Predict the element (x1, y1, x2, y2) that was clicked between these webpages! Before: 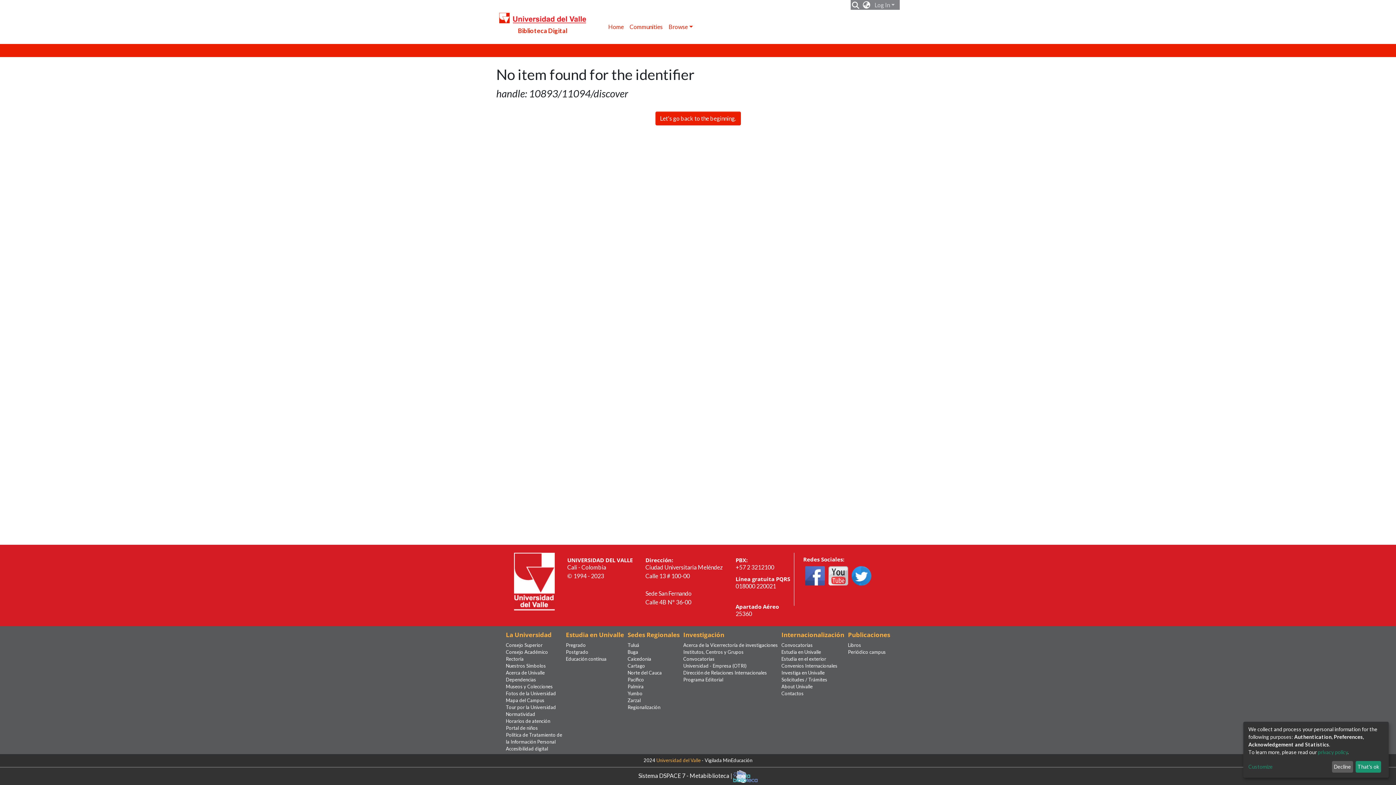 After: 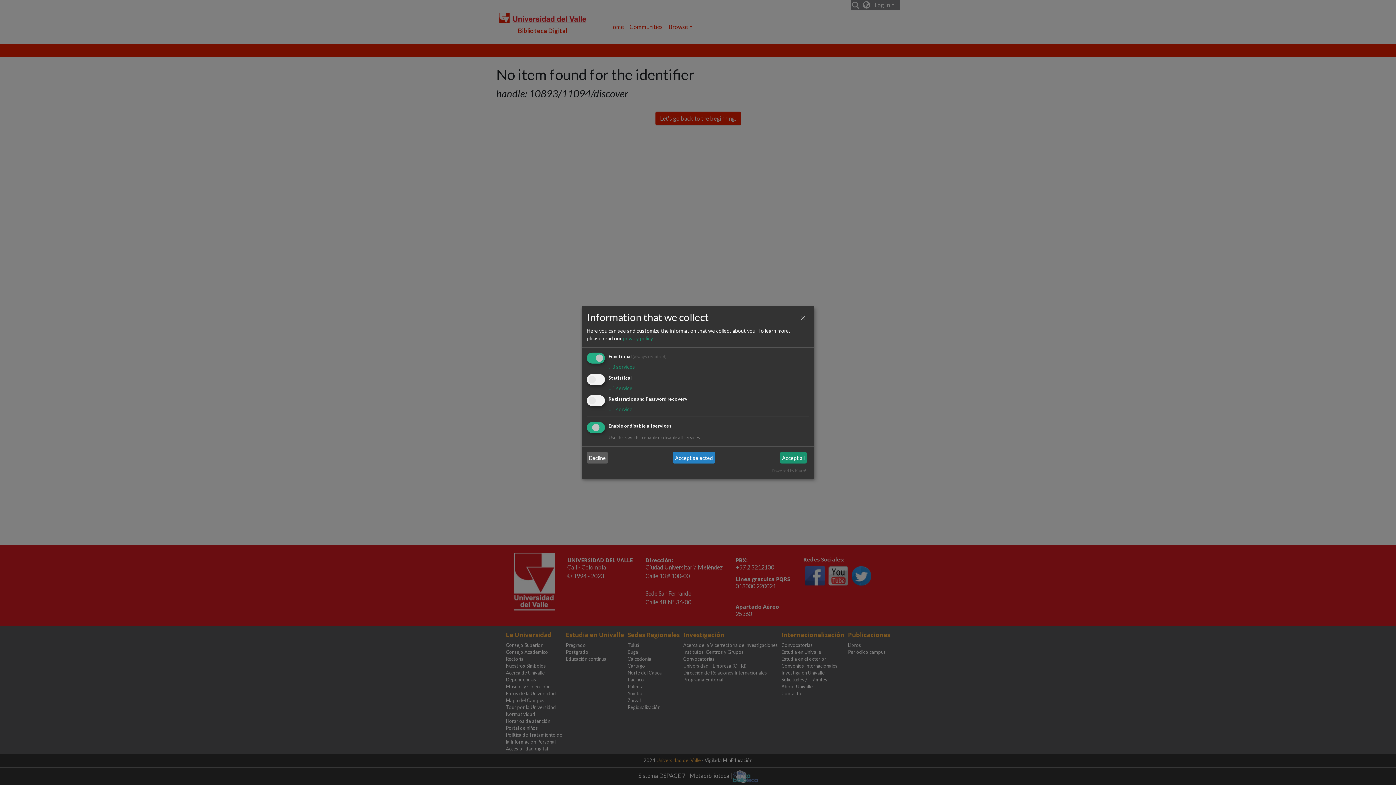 Action: label: Customize bbox: (1248, 763, 1329, 771)